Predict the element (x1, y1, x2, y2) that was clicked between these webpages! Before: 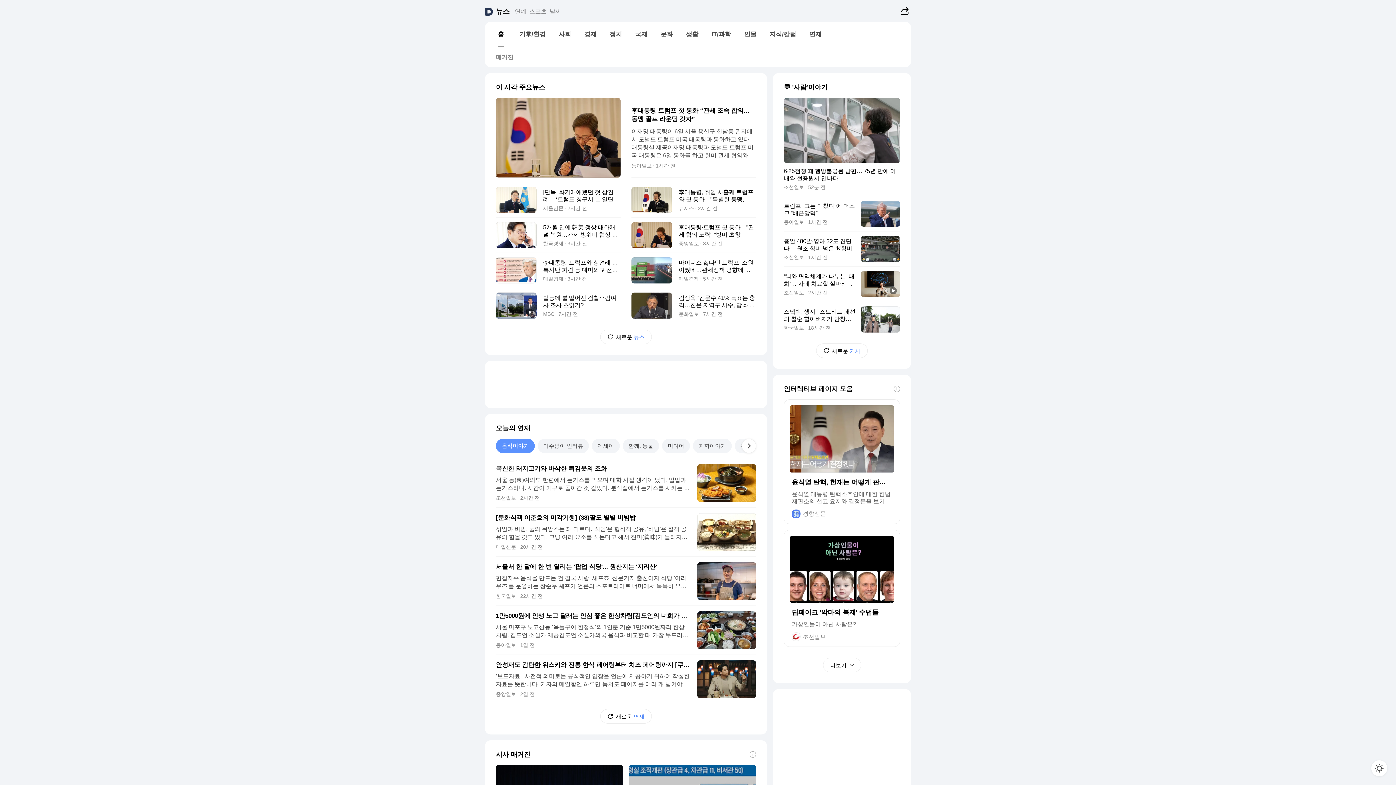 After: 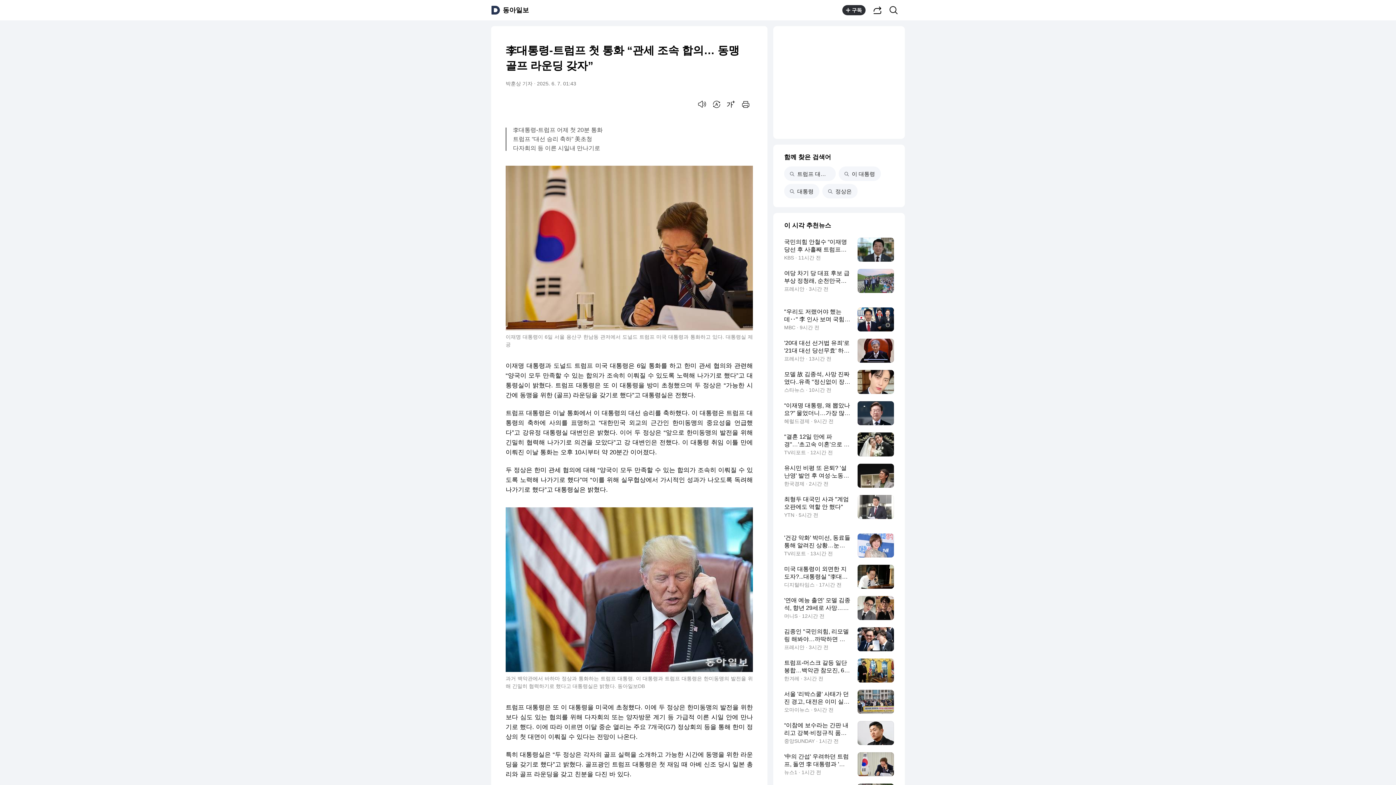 Action: label: 李대통령-트럼프 첫 통화 “관세 조속 합의… 동맹 골프 라운딩 갖자”

이재명 대통령이 6일 서울 용산구 한남동 관저에서 도널드 트럼프 미국 대통령과 통화하고 있다. 대통령실 제공이재명 대통령과 도널드 트럼프 미국 대통령은 6일 통화를 하고 한미 관세 협의와 관련해 “양국이 모두 만족할 수 있는 합의가 조속히 이뤄질 수 있도록 노력해 나가기로 했다”고 대통령실이 밝혔다. 트럼프 대통령은 또 이 대통령을 방미 초청했으며 두 정

동아일보 1시간 전 bbox: (496, 97, 756, 182)